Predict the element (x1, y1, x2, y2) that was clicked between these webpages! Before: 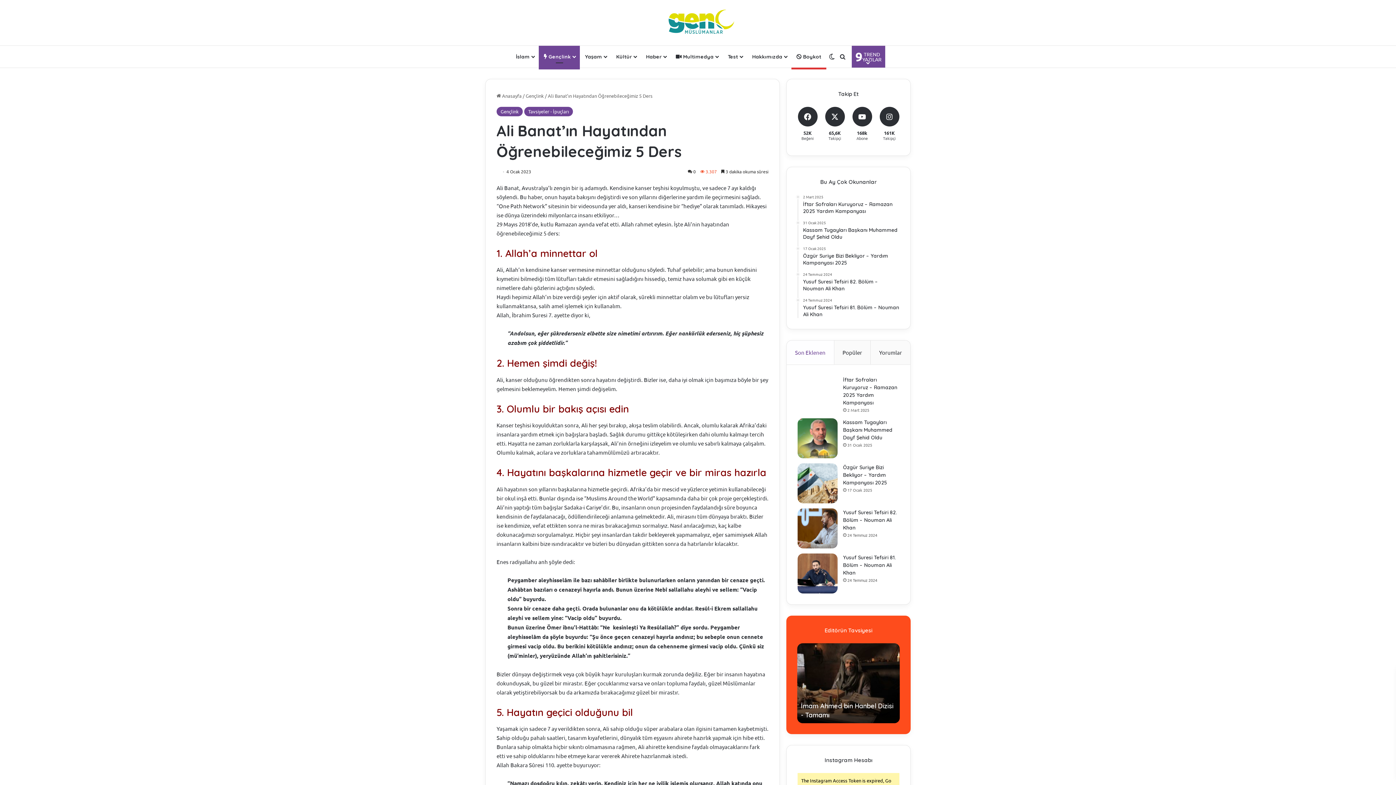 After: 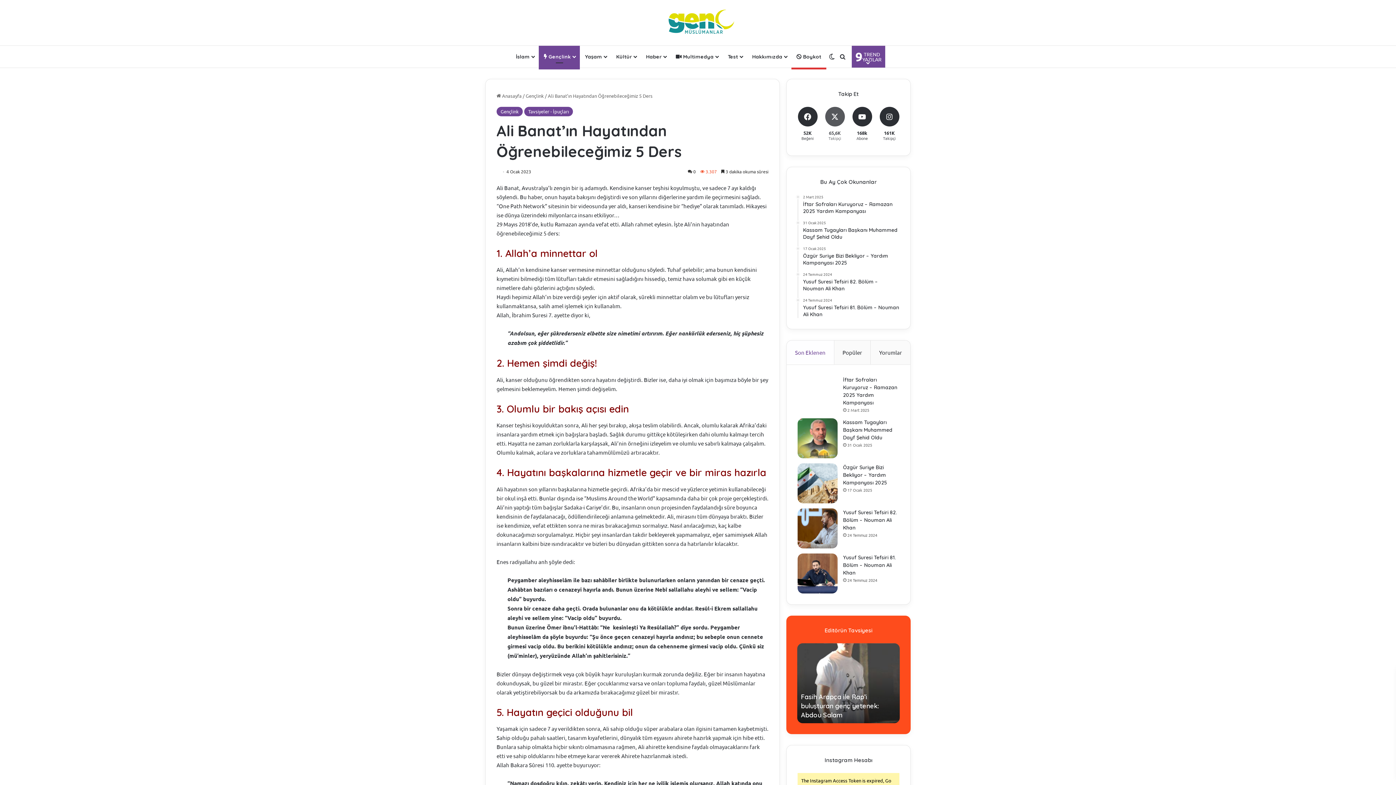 Action: label: 65,6K
Takipçi bbox: (823, 106, 846, 144)